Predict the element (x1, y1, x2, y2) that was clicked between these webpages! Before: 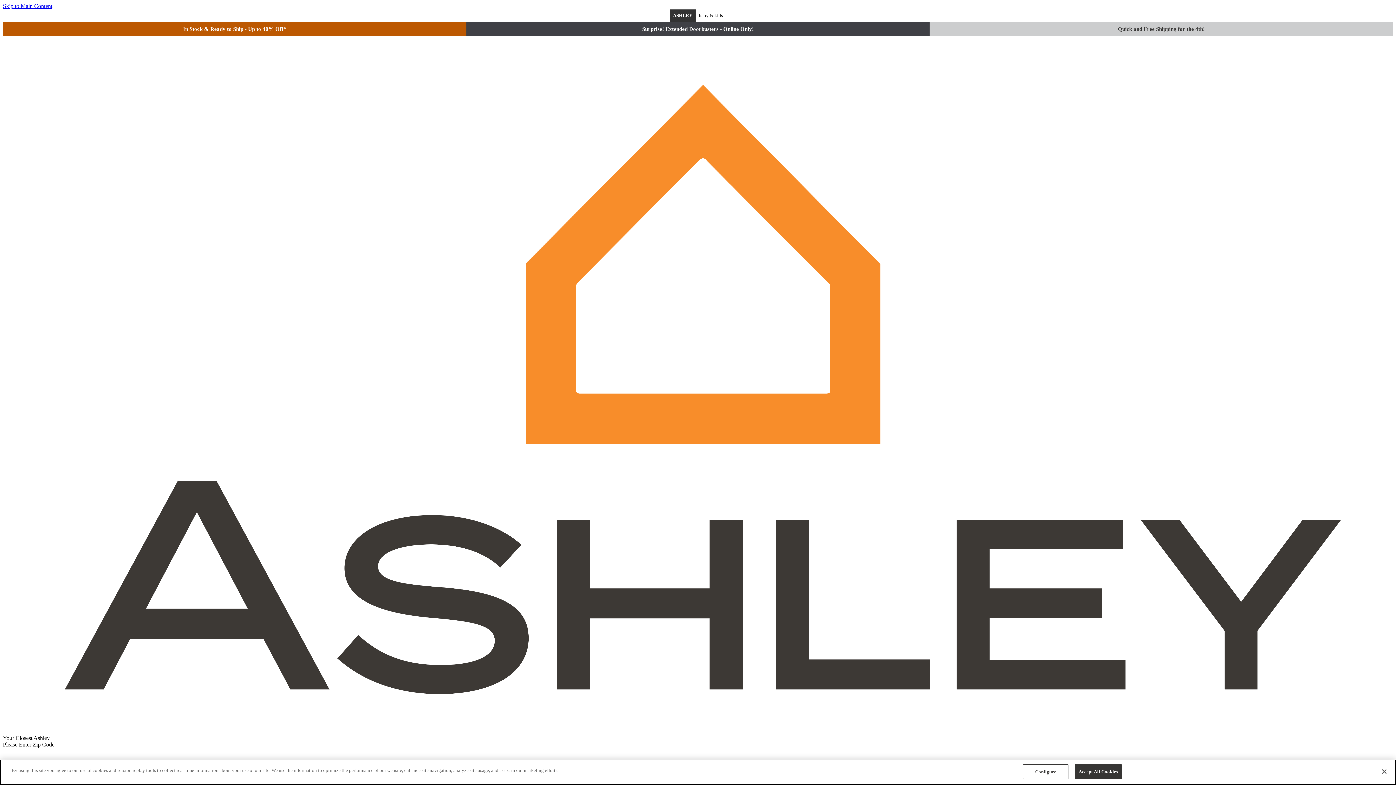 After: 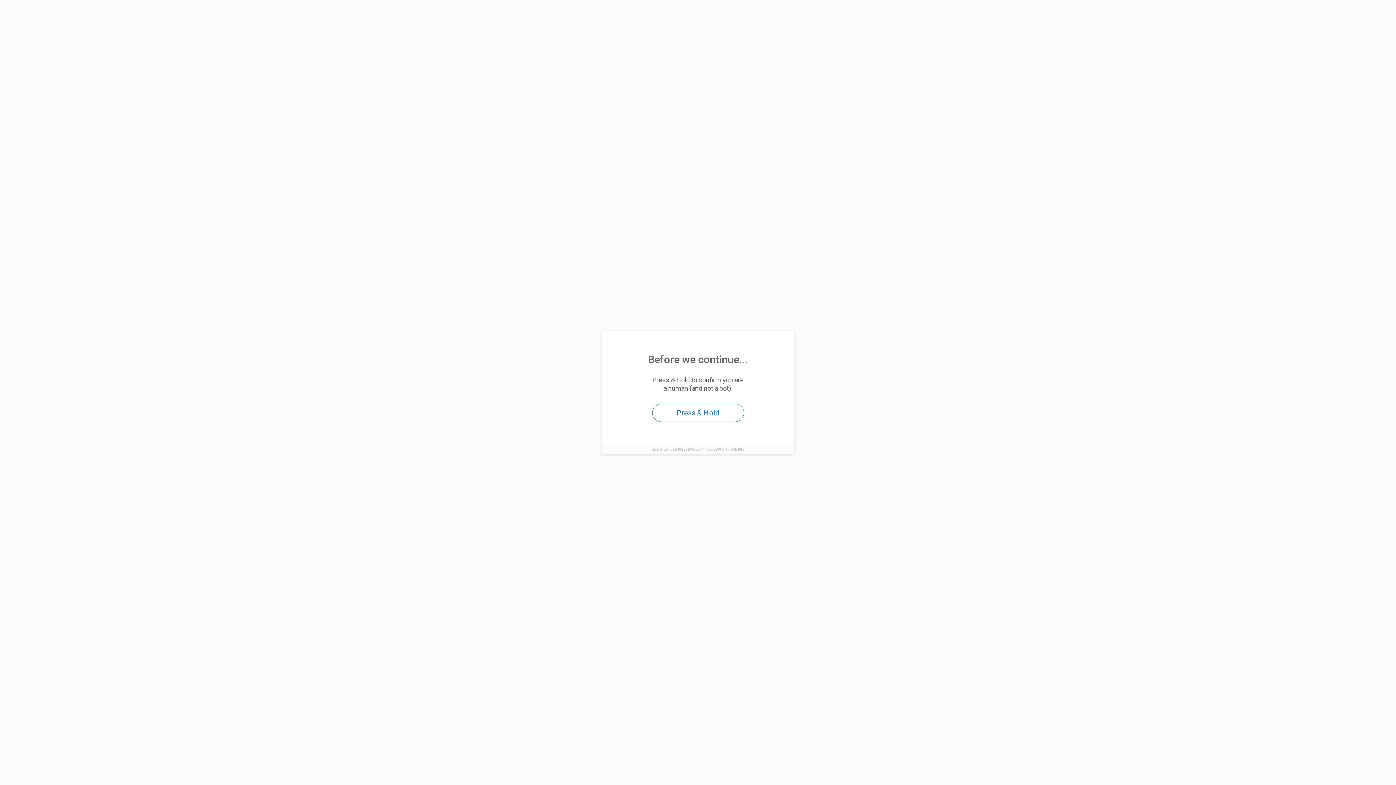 Action: bbox: (2, 21, 466, 36) label: In Stock & Ready to Ship - Up to 40% Off*